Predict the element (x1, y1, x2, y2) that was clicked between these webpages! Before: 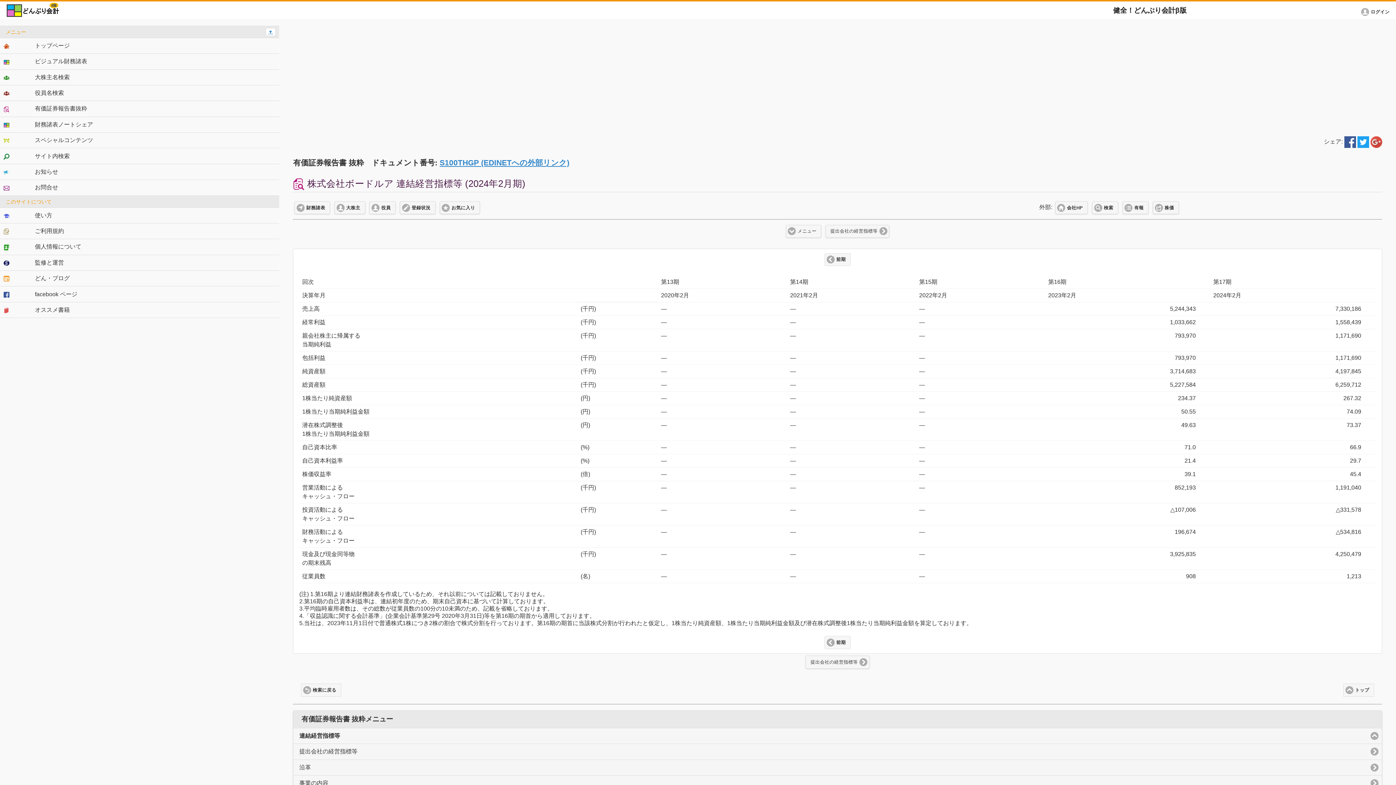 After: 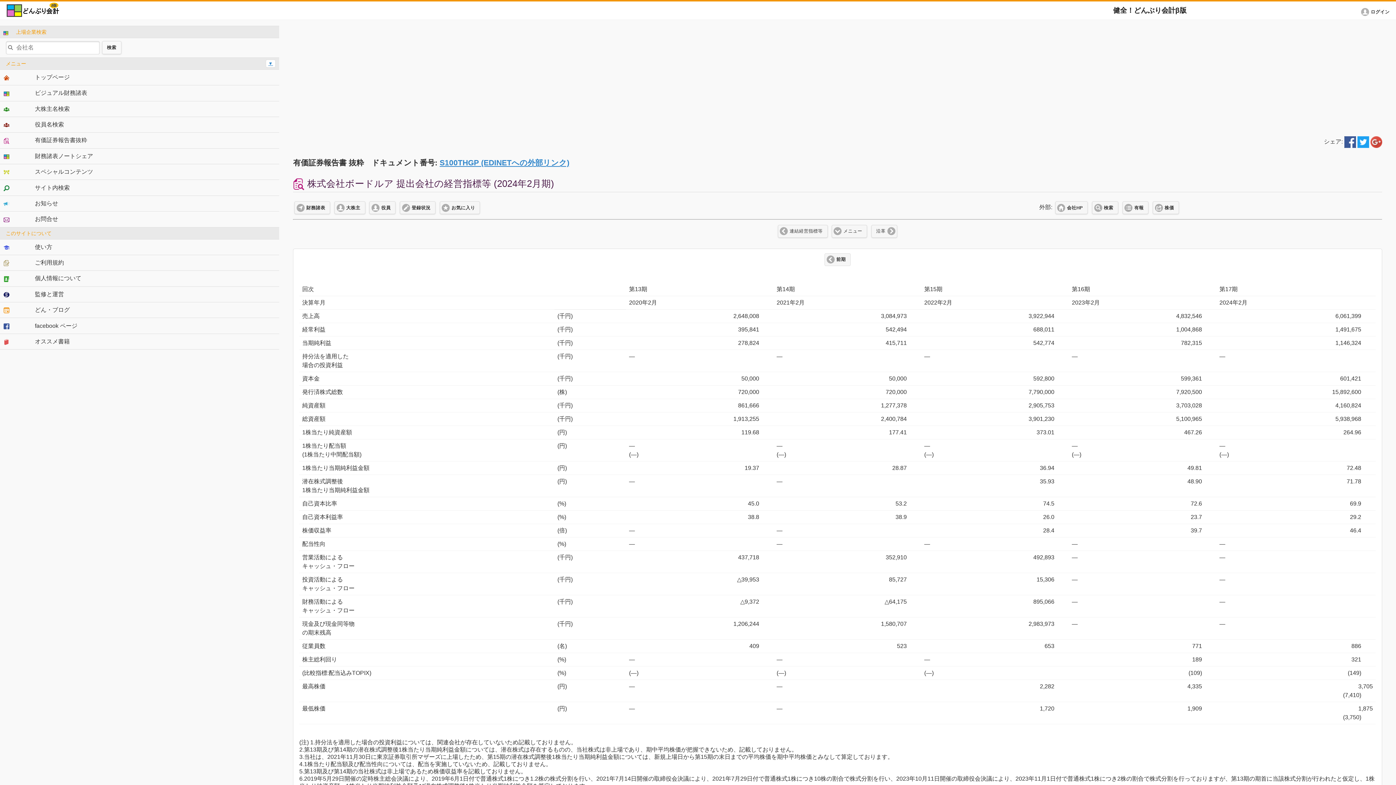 Action: label: 提出会社の経営指標等 bbox: (805, 656, 869, 668)